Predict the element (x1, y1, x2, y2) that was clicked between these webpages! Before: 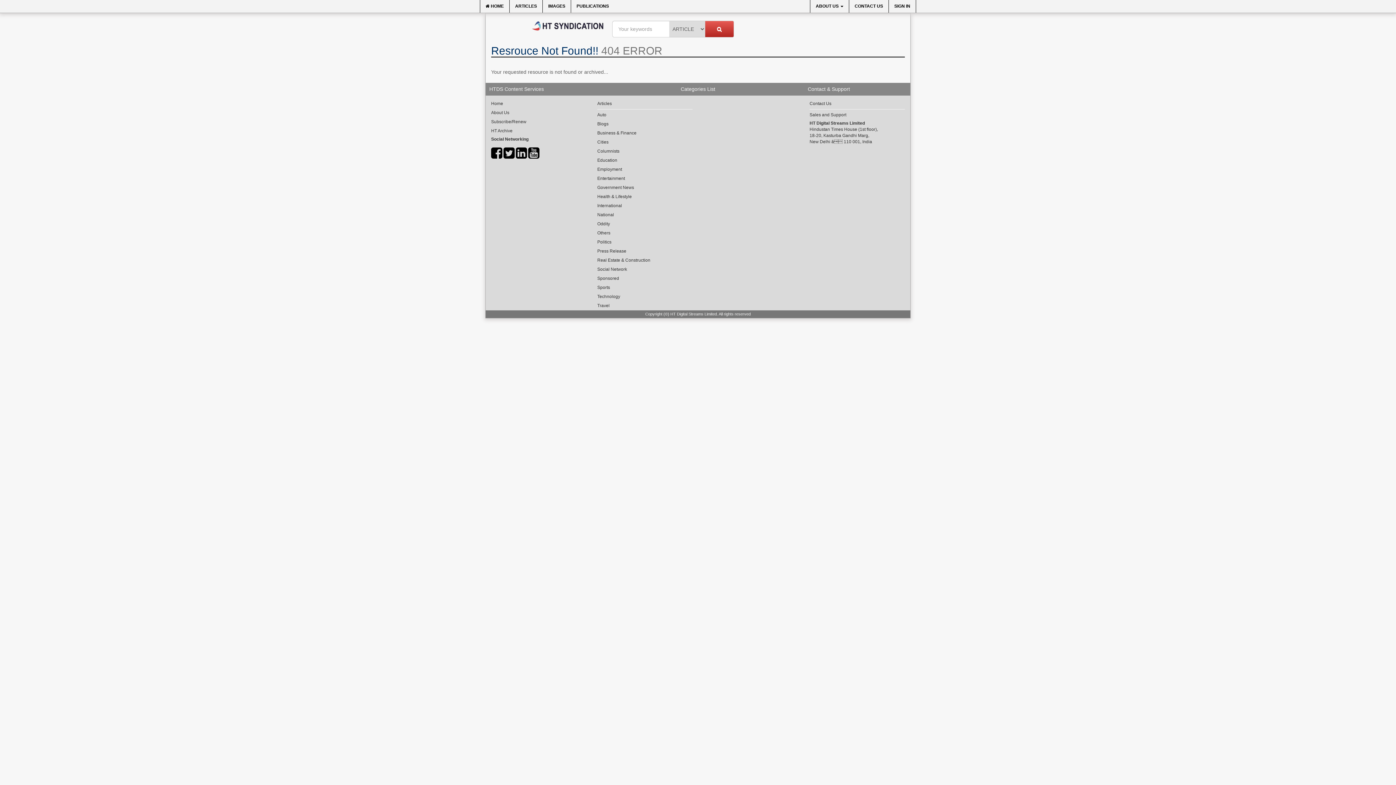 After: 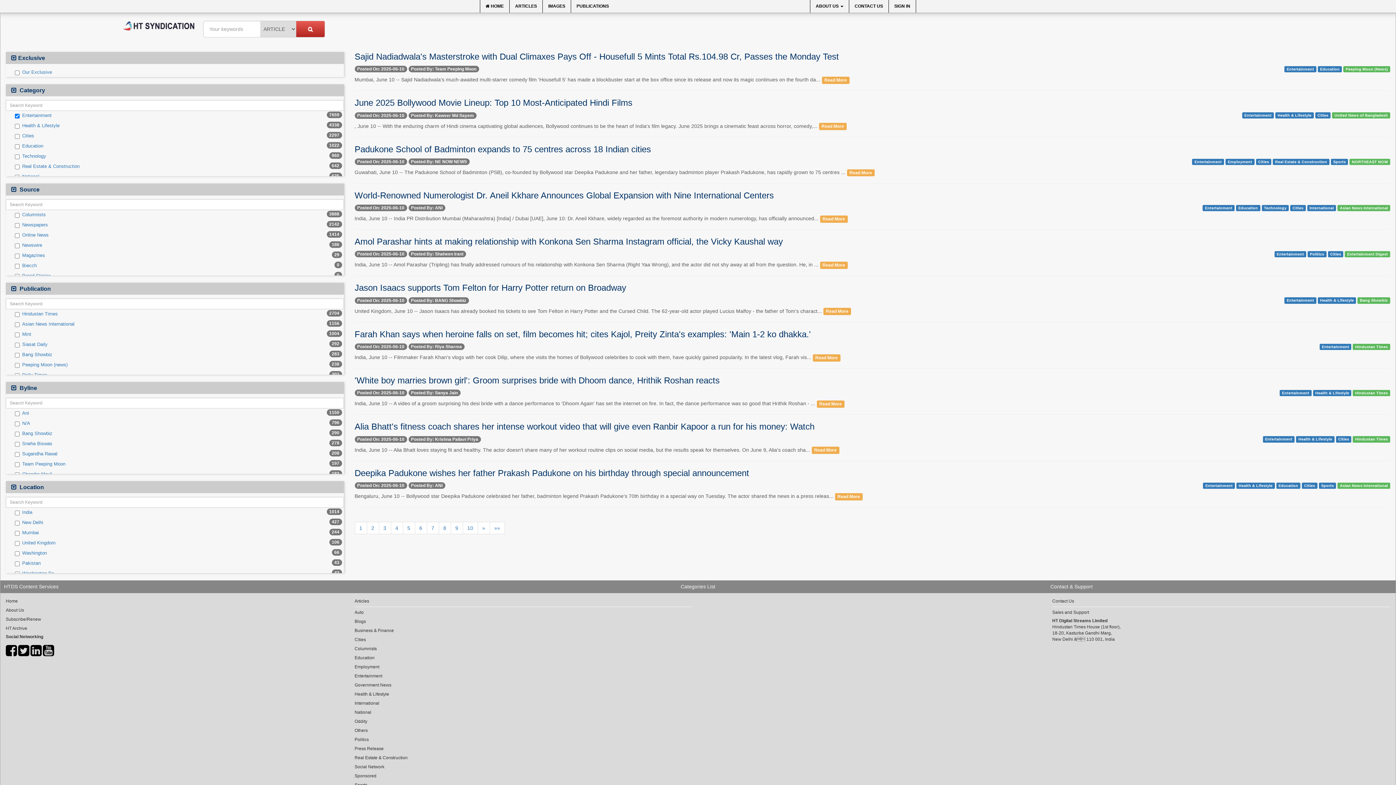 Action: bbox: (597, 174, 692, 182) label: Entertainment